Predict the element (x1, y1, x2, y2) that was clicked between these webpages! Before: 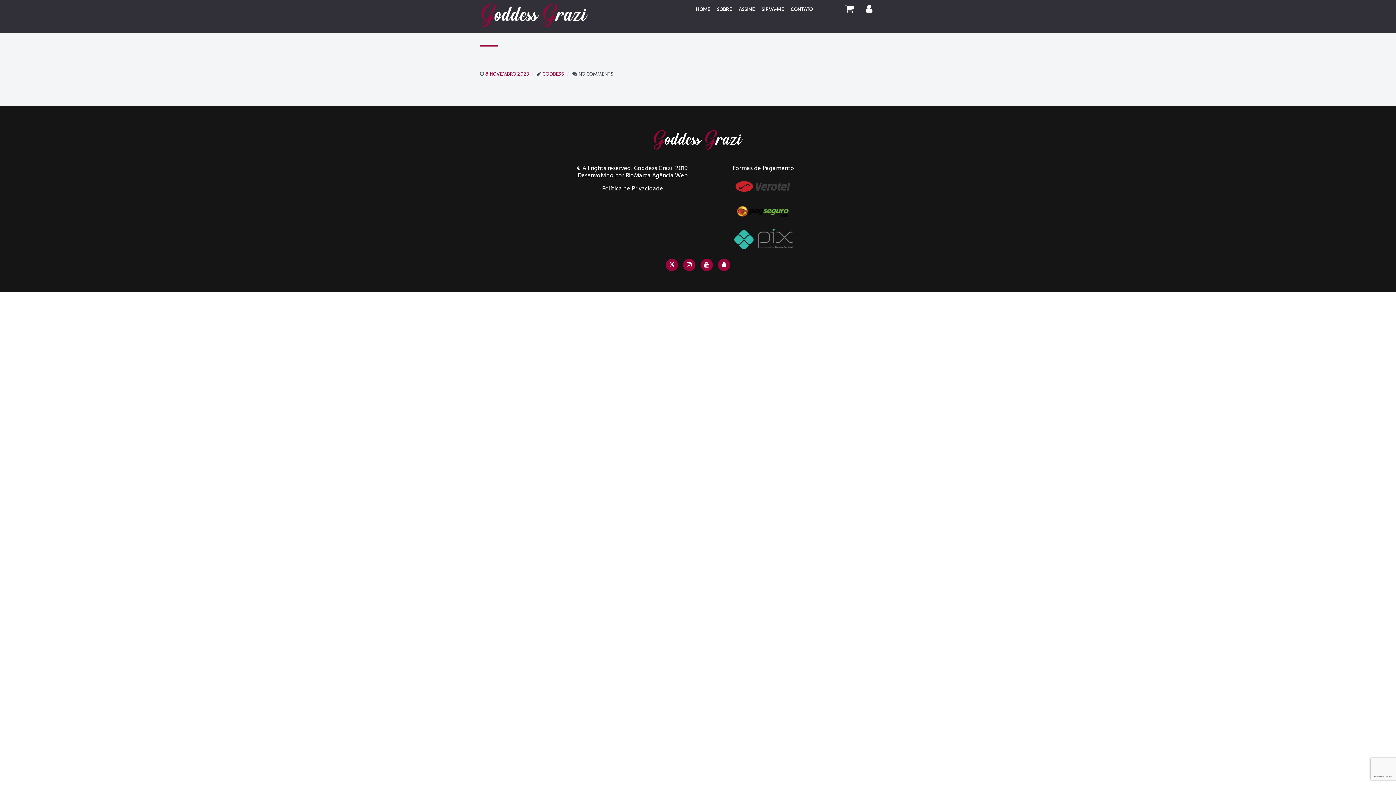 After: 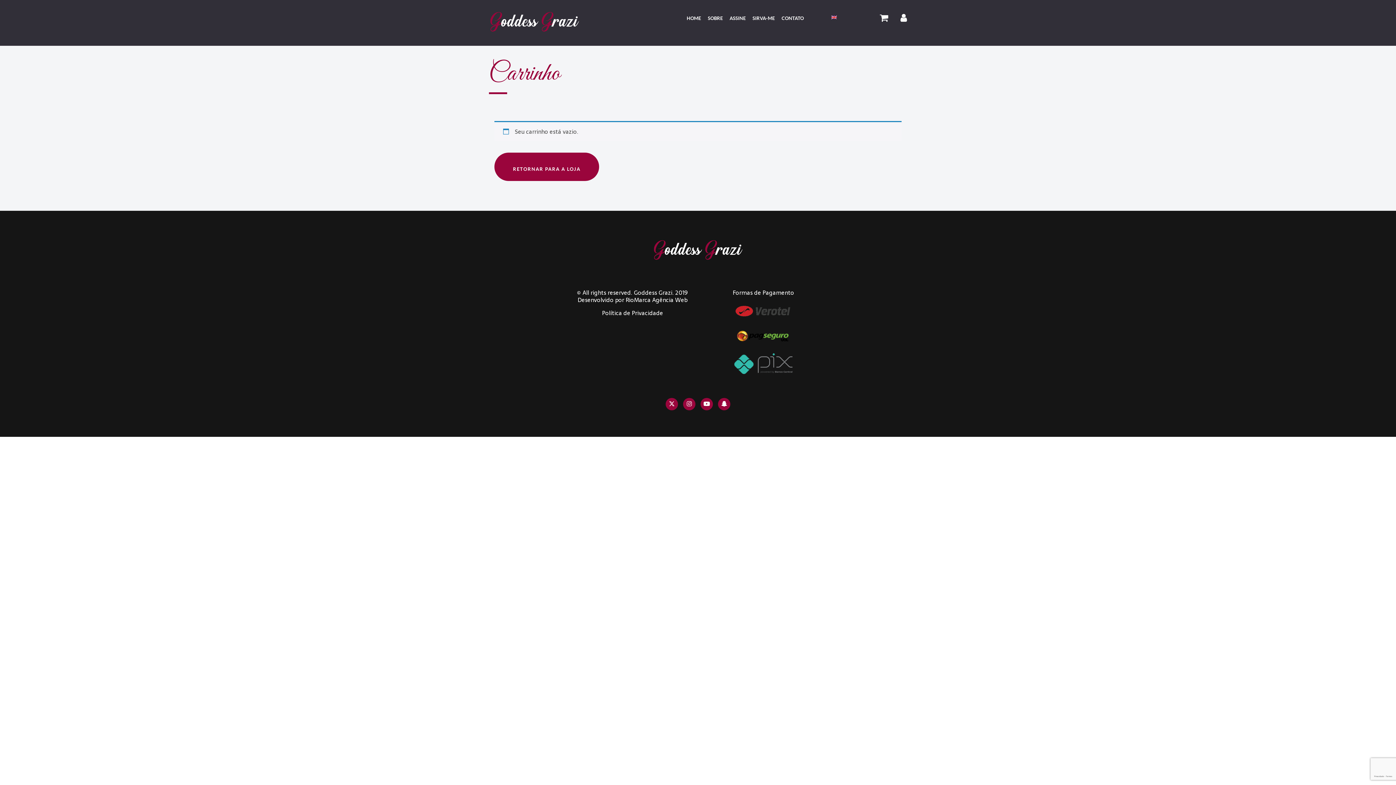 Action: bbox: (845, 4, 853, 13) label: 
